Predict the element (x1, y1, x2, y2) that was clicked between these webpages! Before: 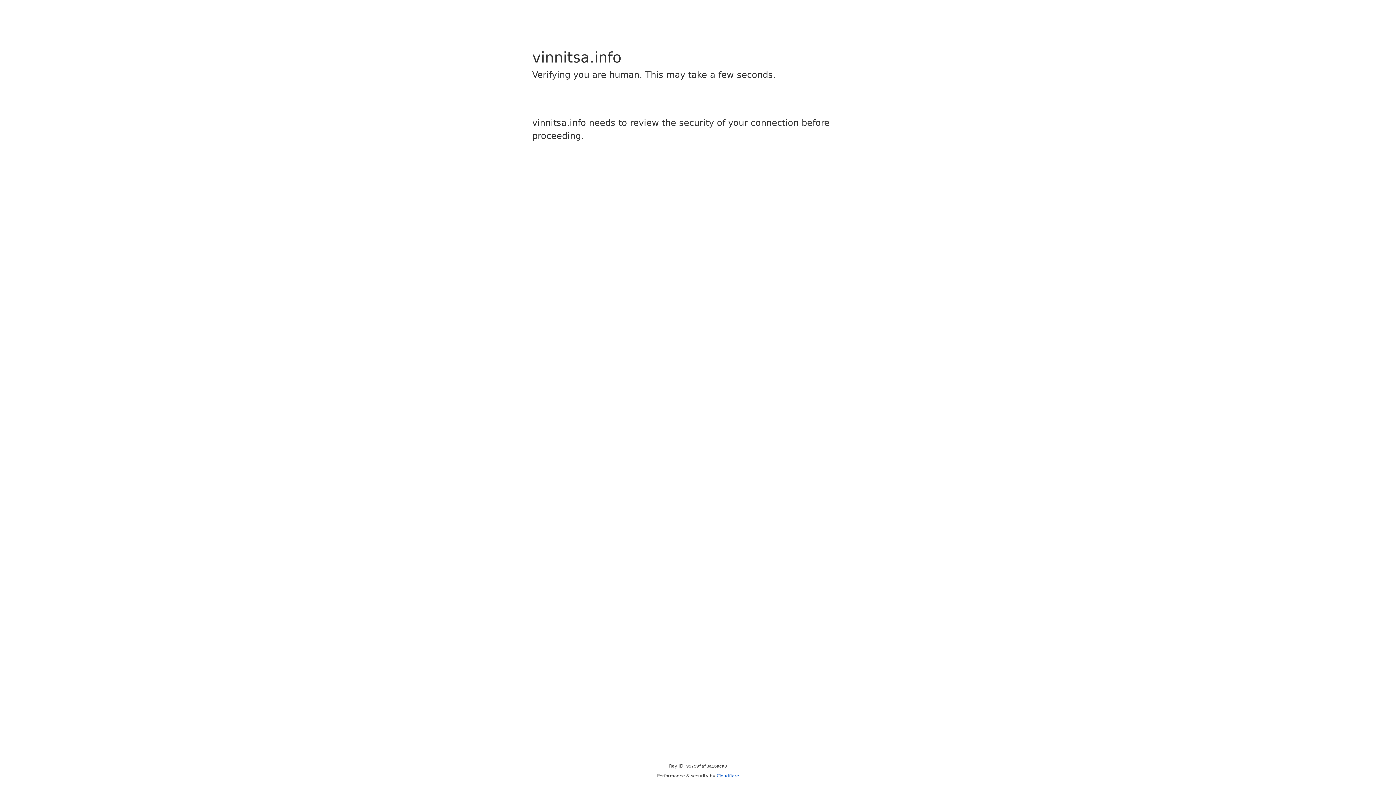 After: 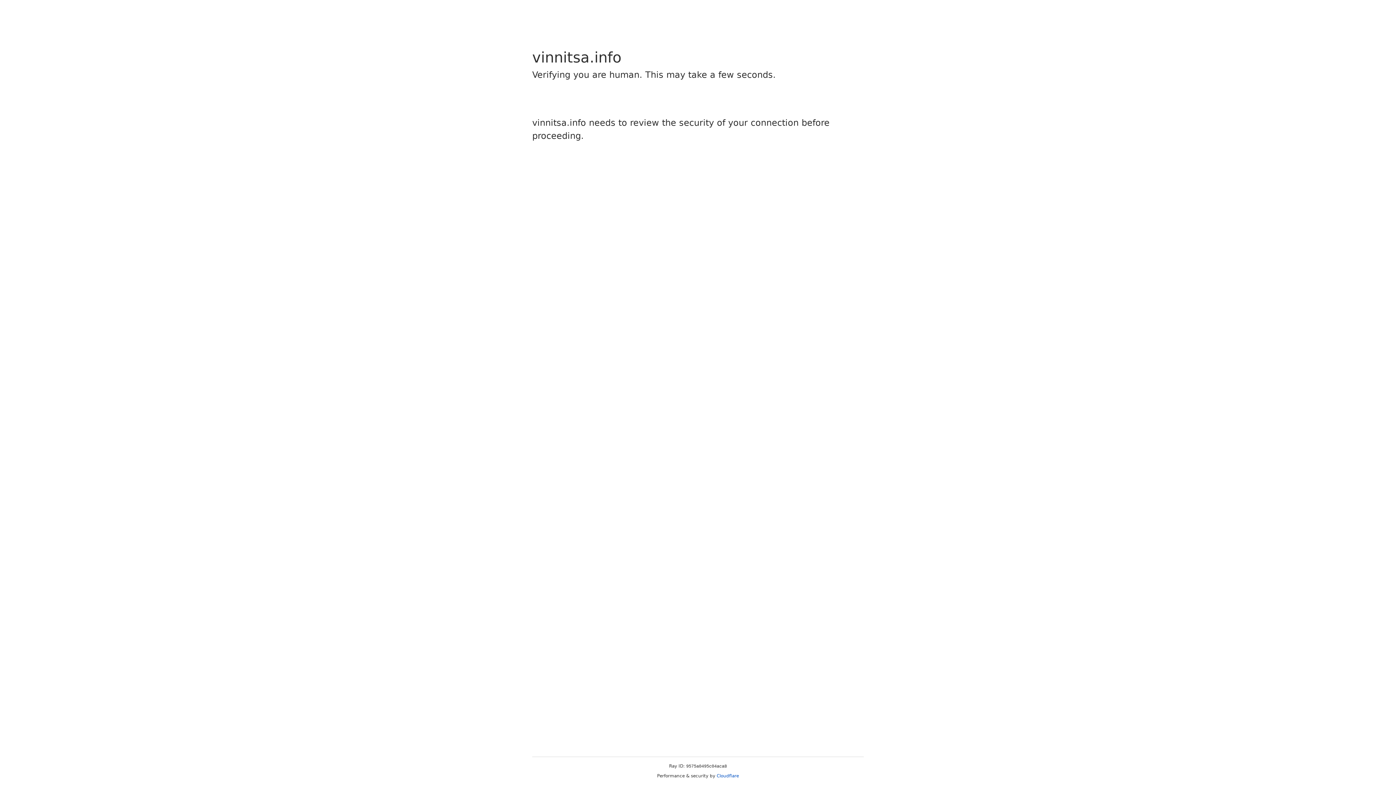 Action: bbox: (716, 773, 739, 778) label: Cloudflare